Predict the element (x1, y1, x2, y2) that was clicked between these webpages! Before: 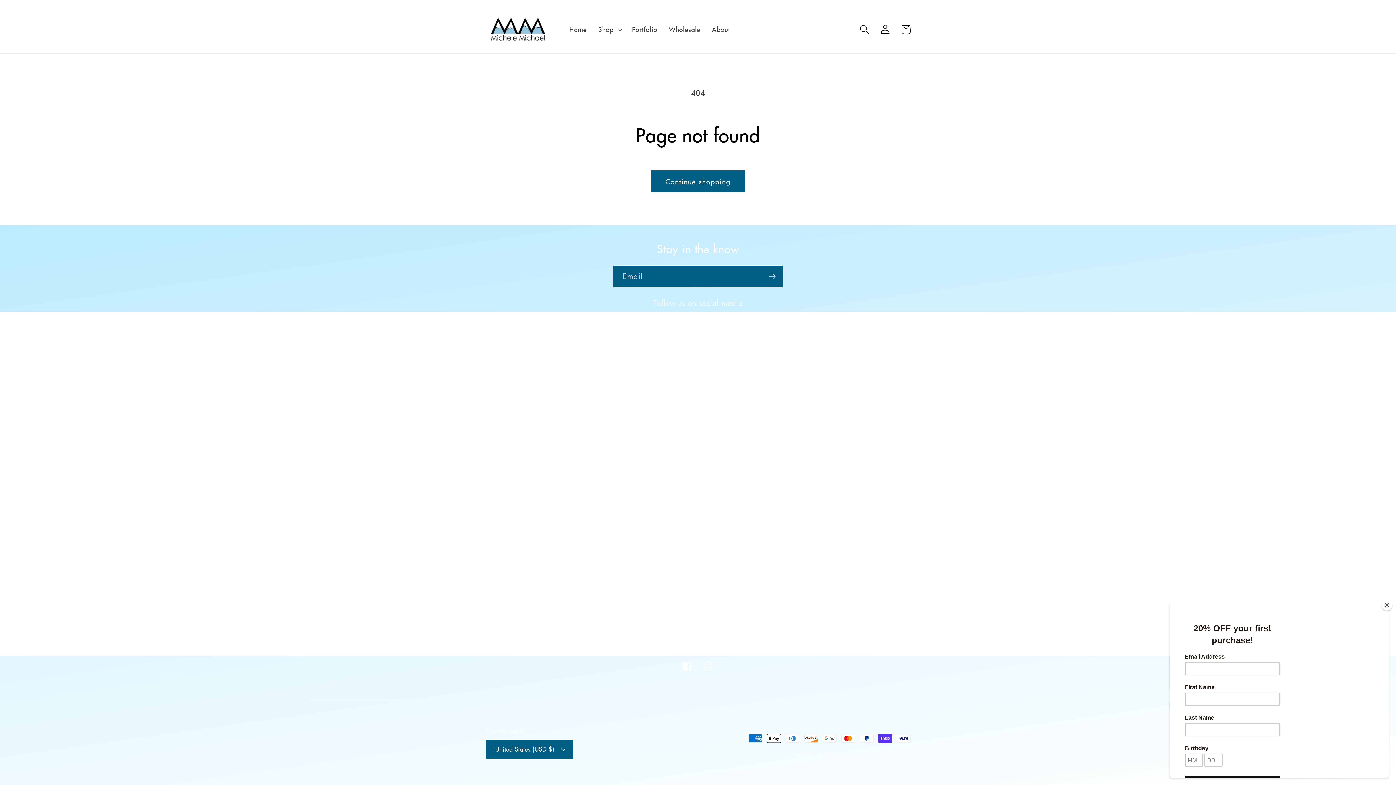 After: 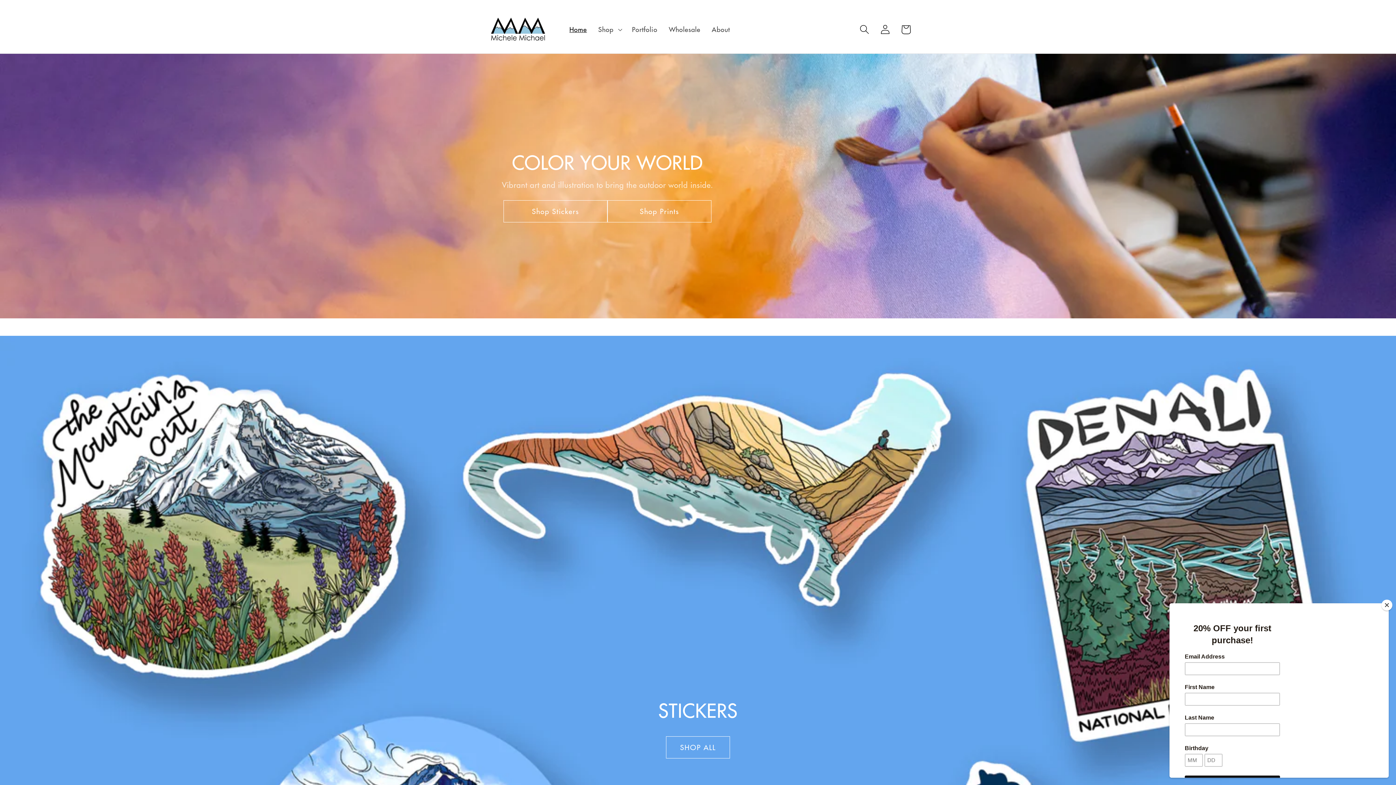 Action: bbox: (481, 10, 554, 48)